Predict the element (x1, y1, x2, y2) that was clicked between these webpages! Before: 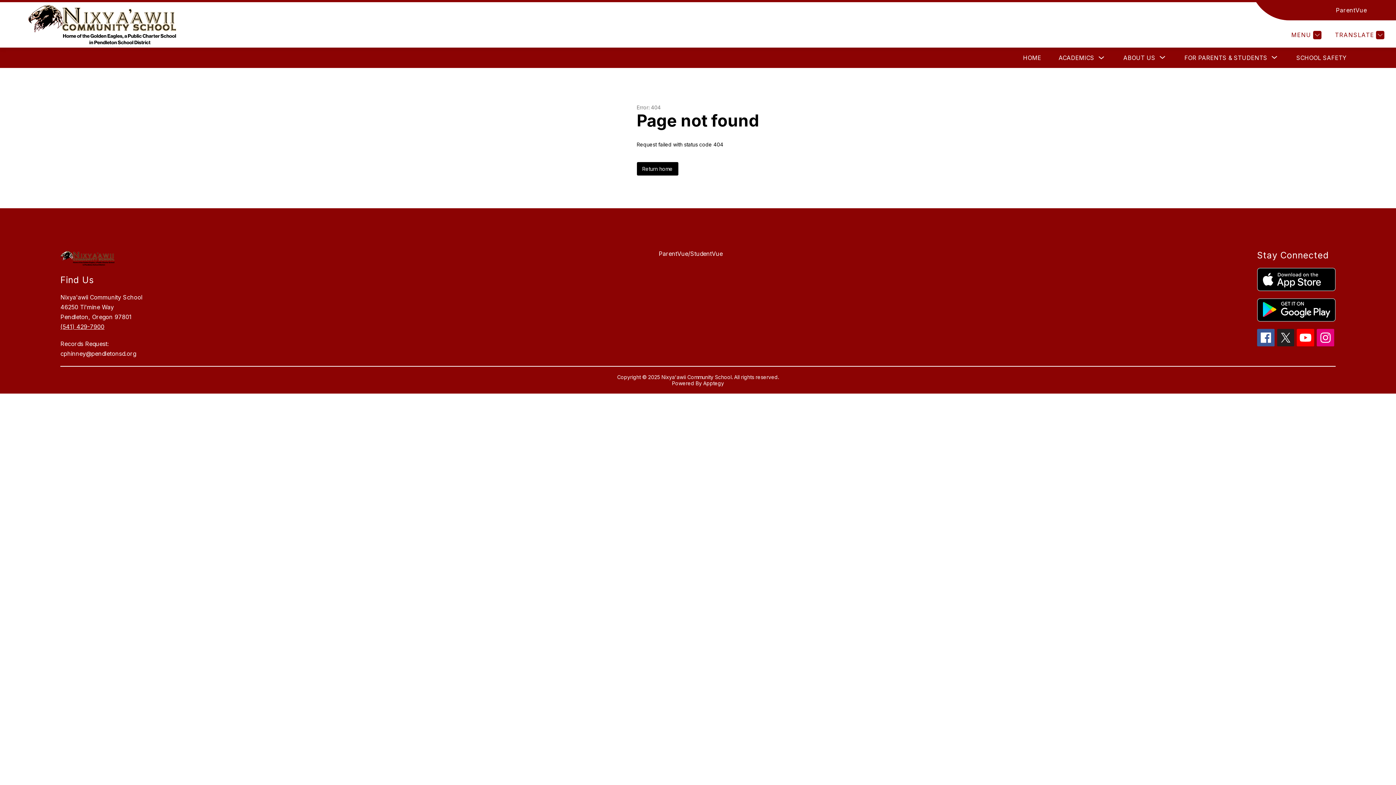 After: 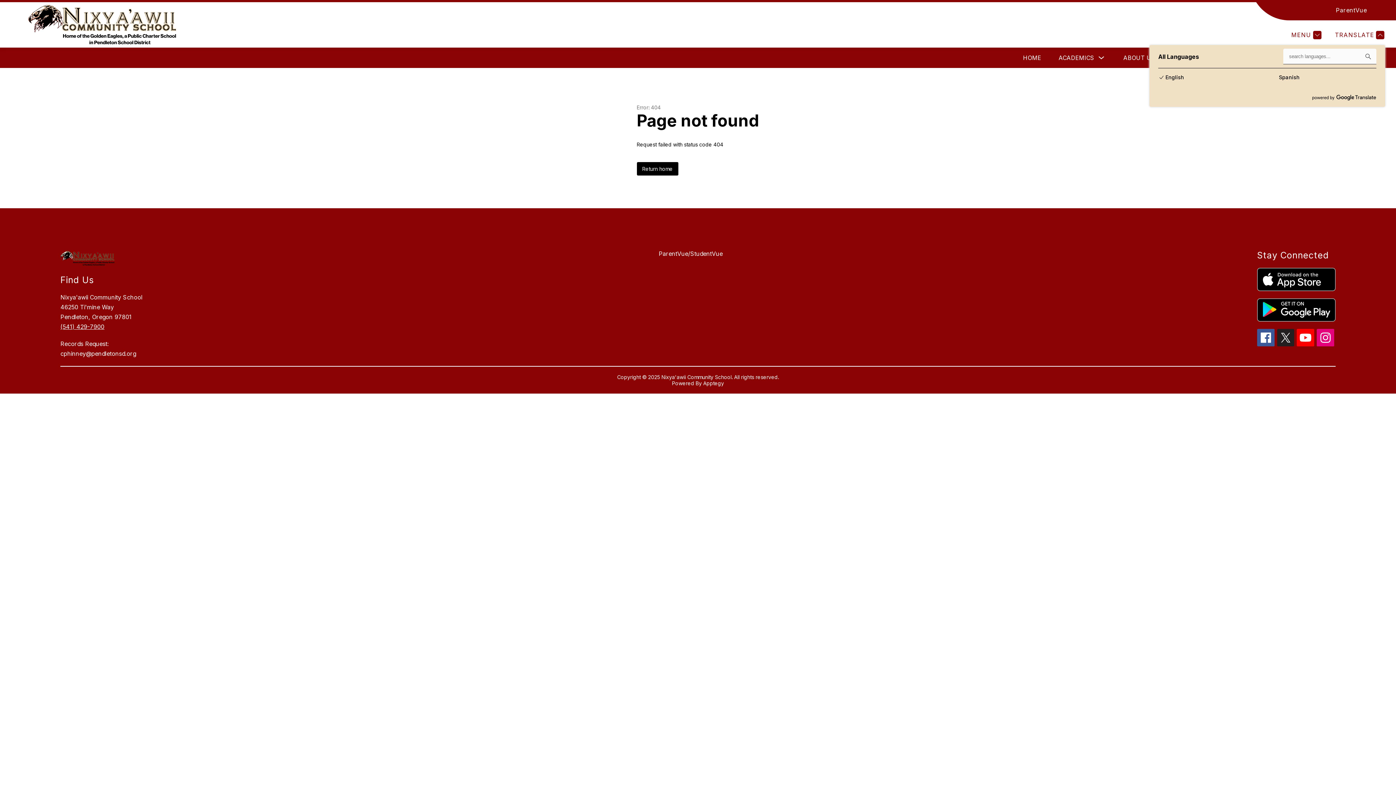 Action: label: Translate Site bbox: (1333, 30, 1384, 39)